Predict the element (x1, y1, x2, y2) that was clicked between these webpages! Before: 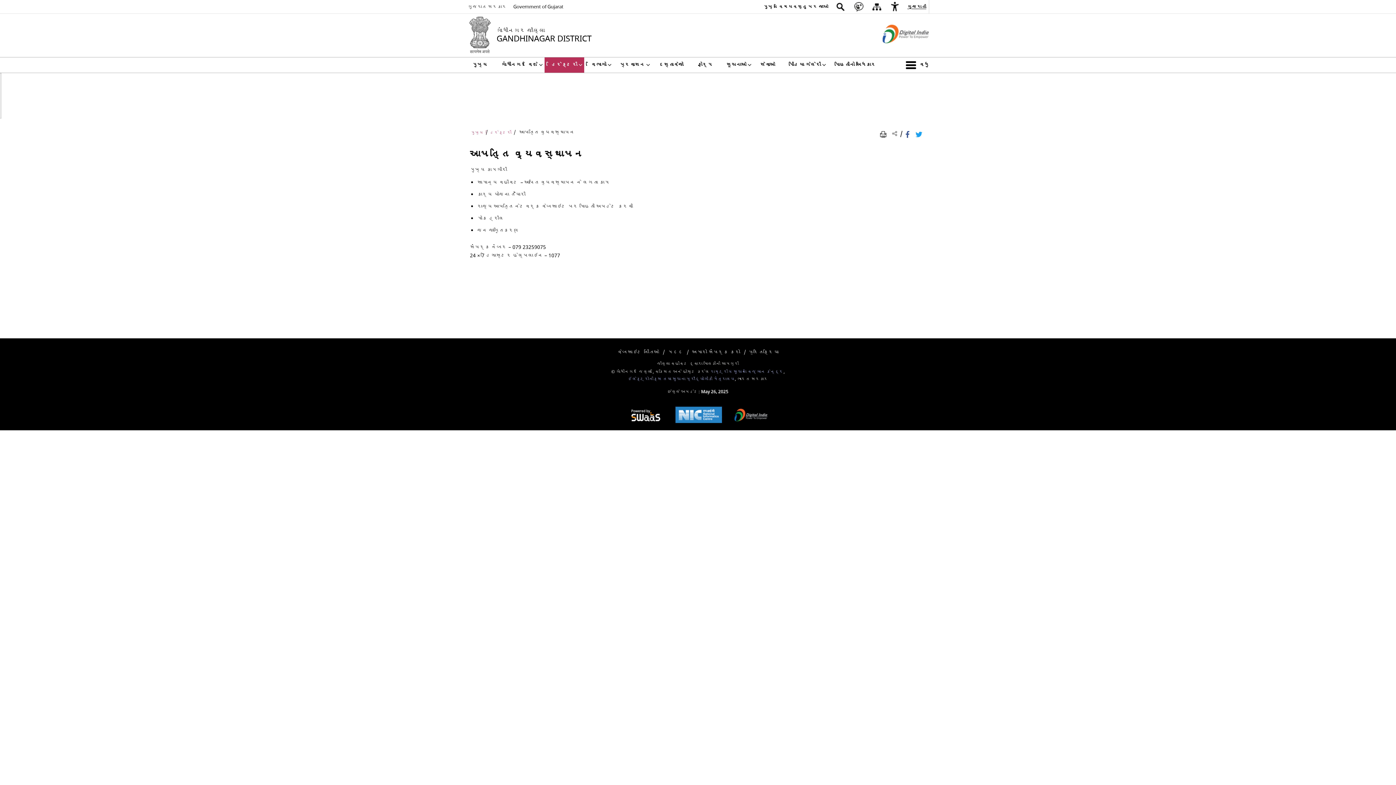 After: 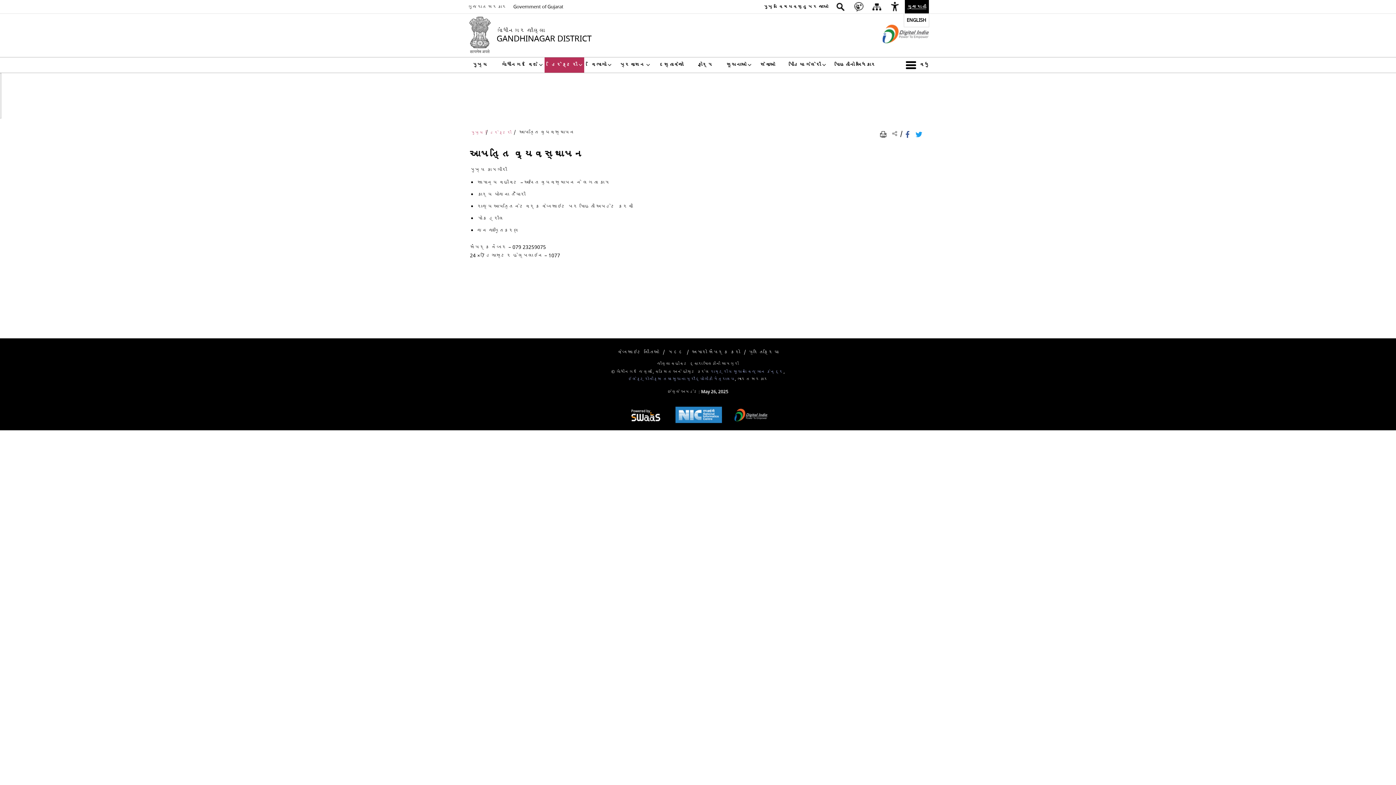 Action: label: ગુજરાતી - Selected bbox: (905, 0, 929, 13)